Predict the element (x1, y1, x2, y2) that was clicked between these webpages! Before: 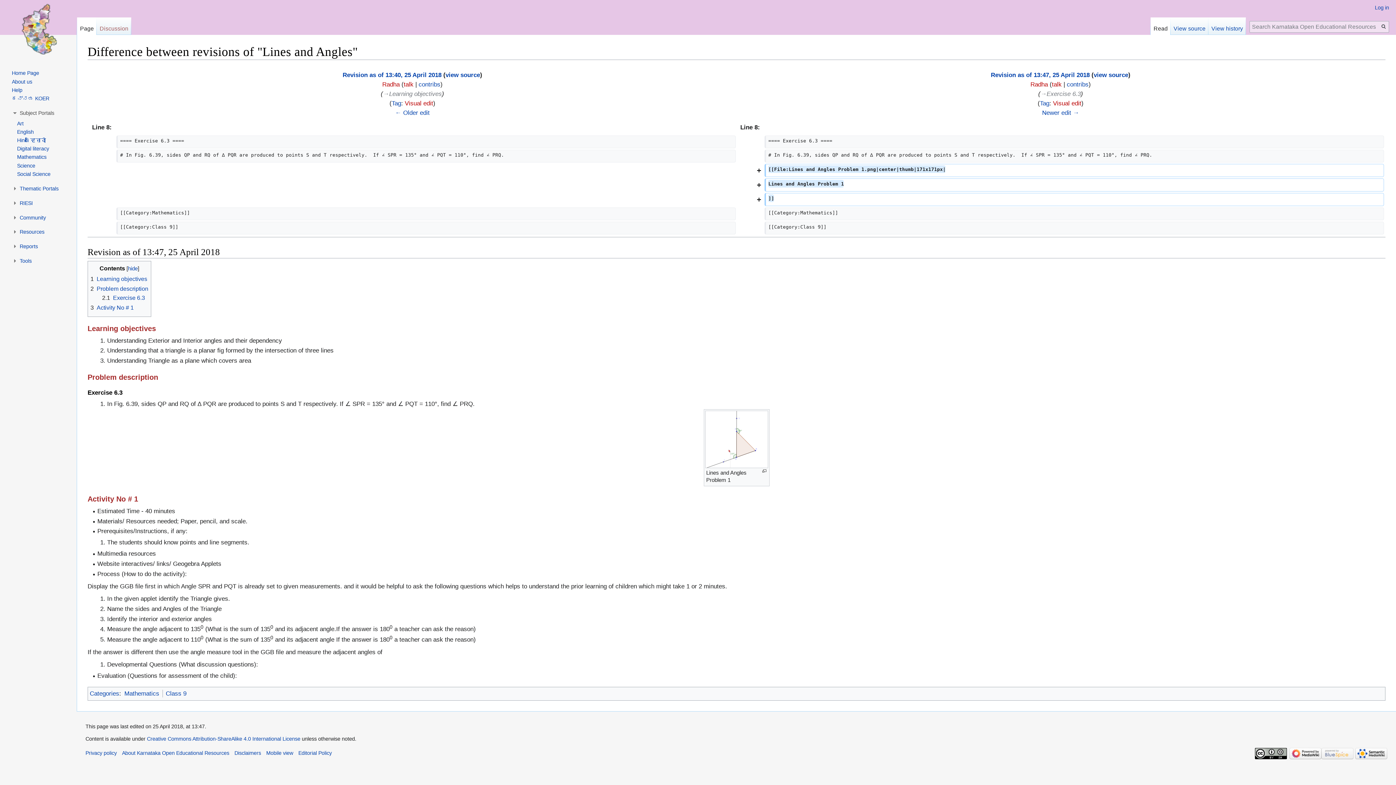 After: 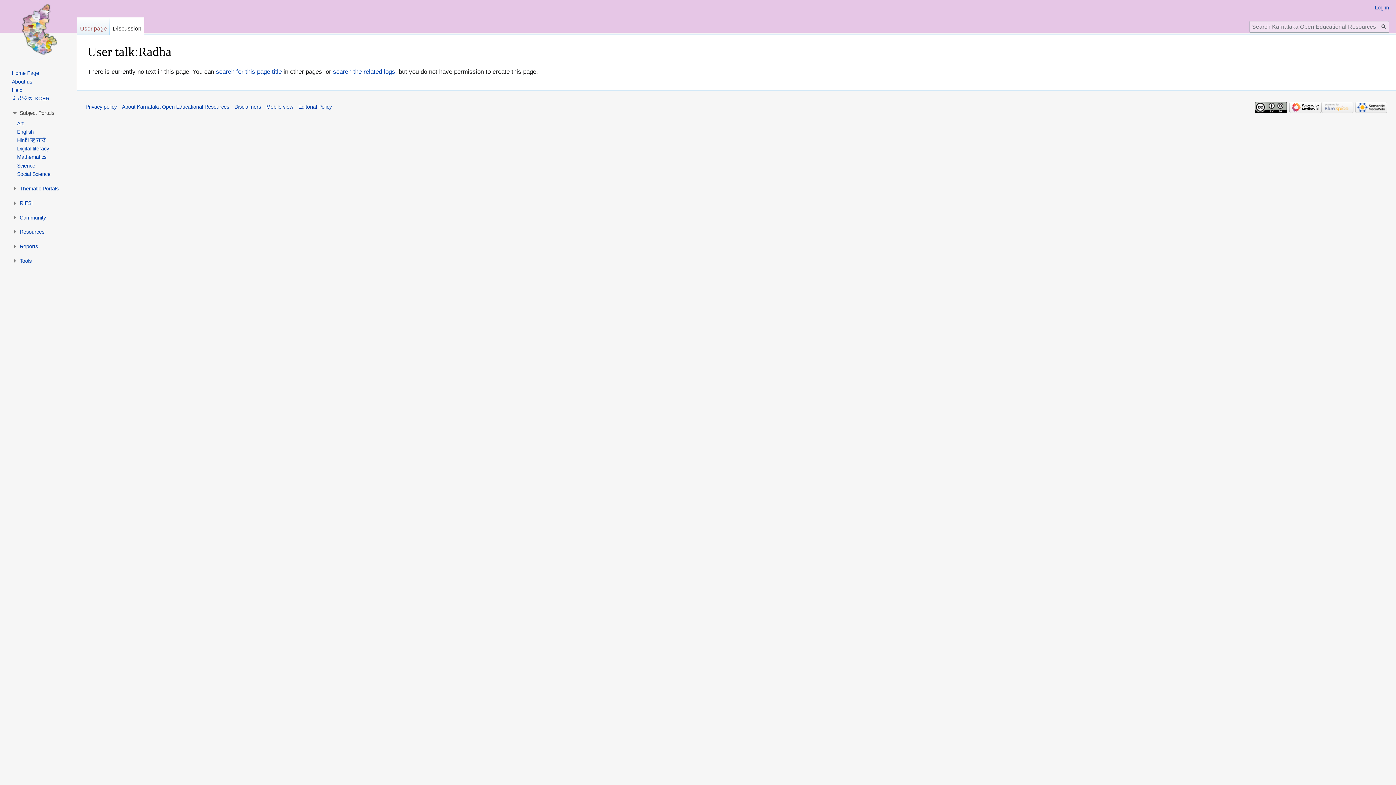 Action: label: talk bbox: (403, 81, 413, 87)